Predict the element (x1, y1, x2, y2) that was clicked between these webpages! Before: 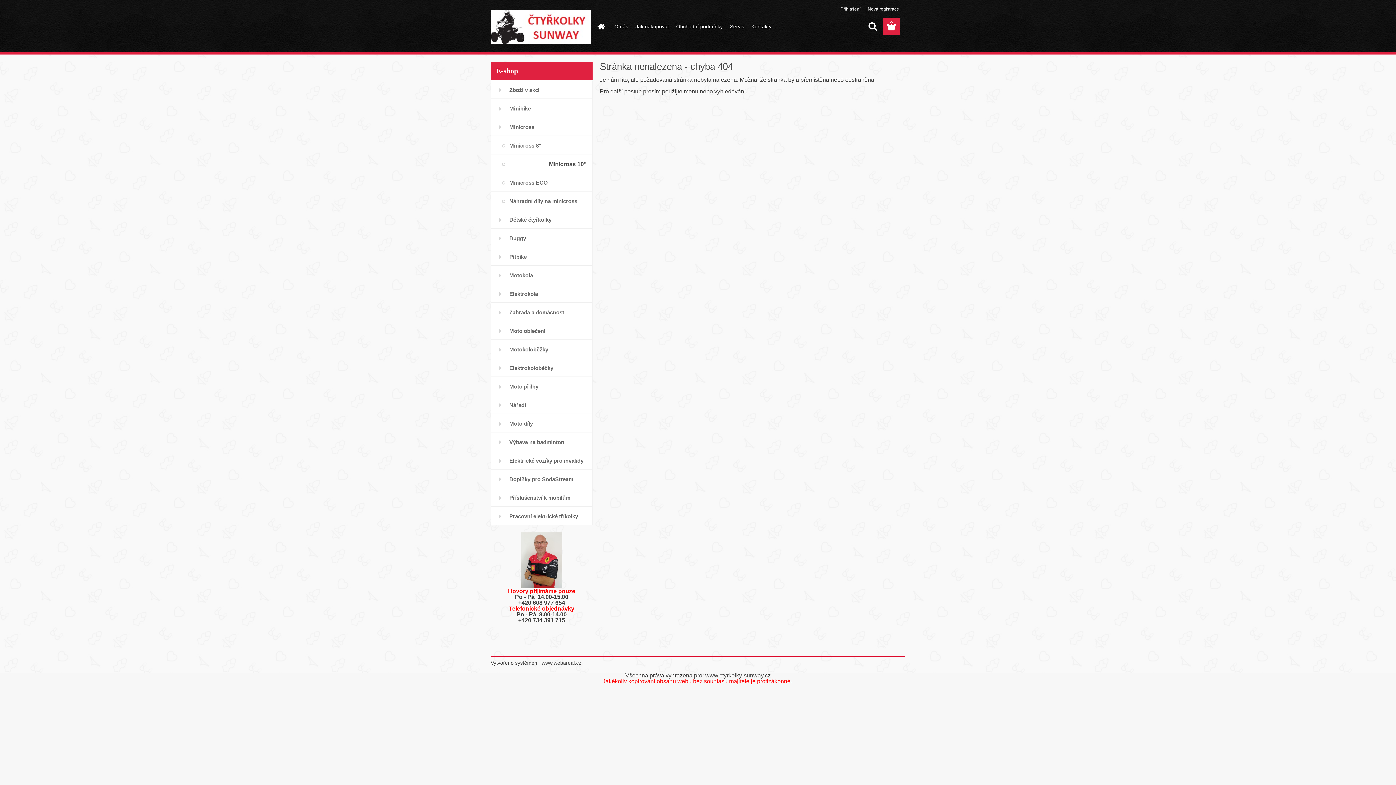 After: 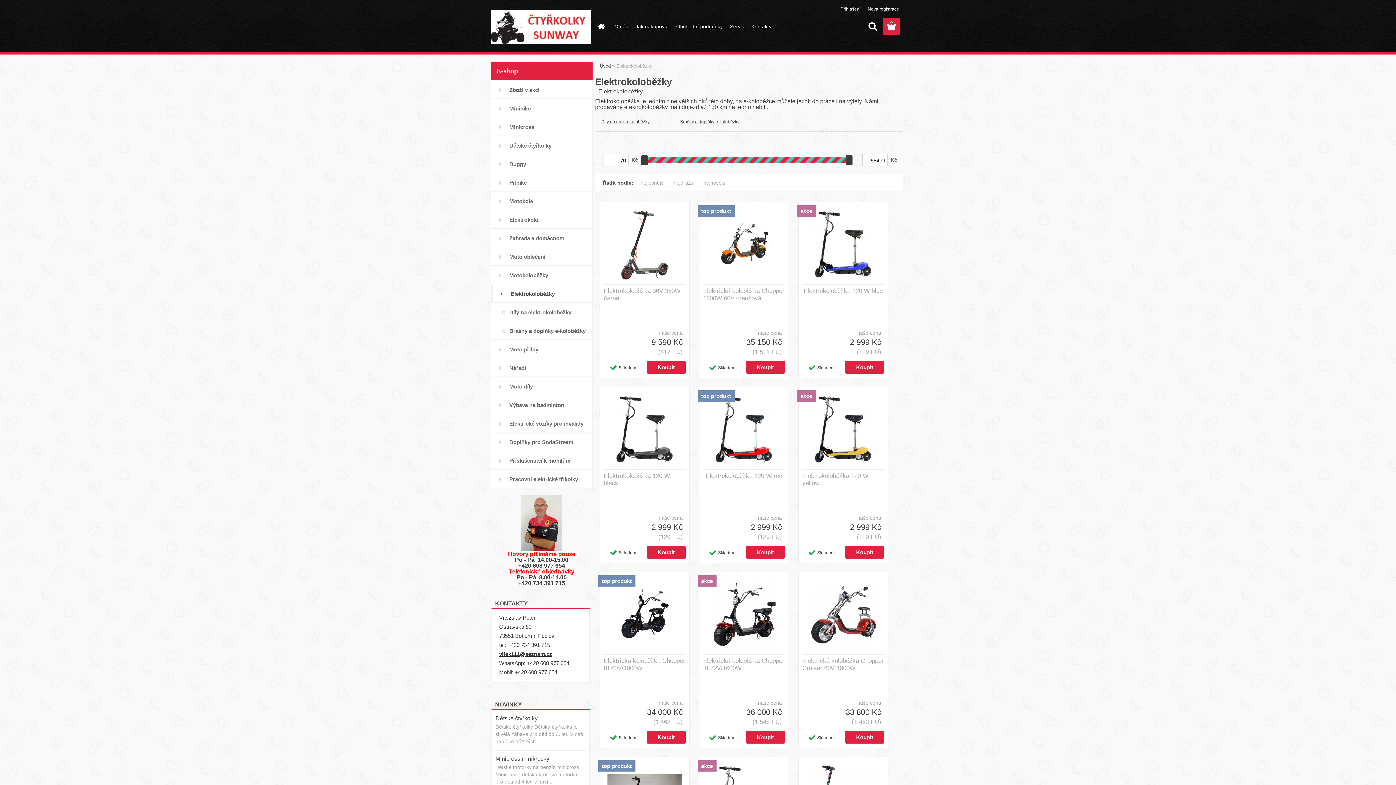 Action: label: Elektrokoloběžky bbox: (490, 358, 592, 377)